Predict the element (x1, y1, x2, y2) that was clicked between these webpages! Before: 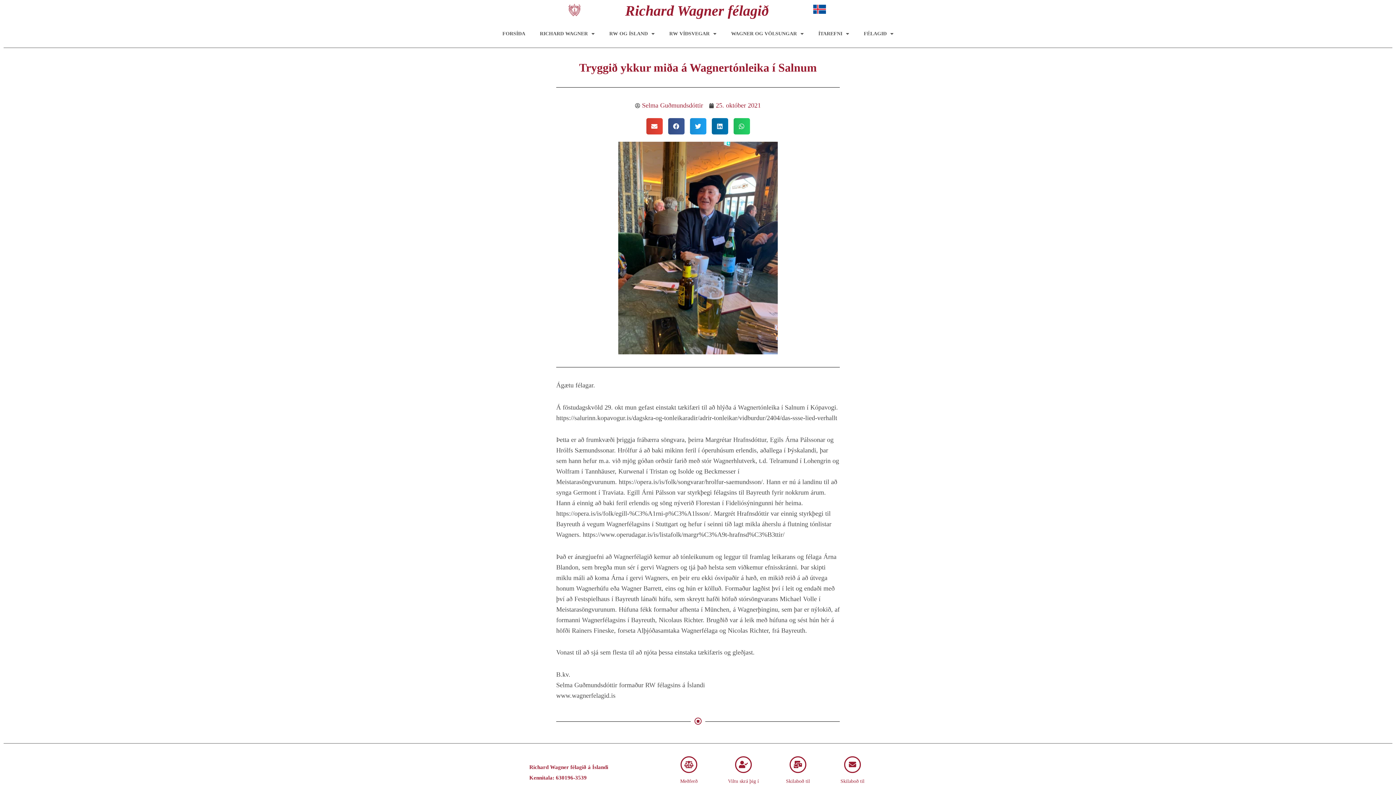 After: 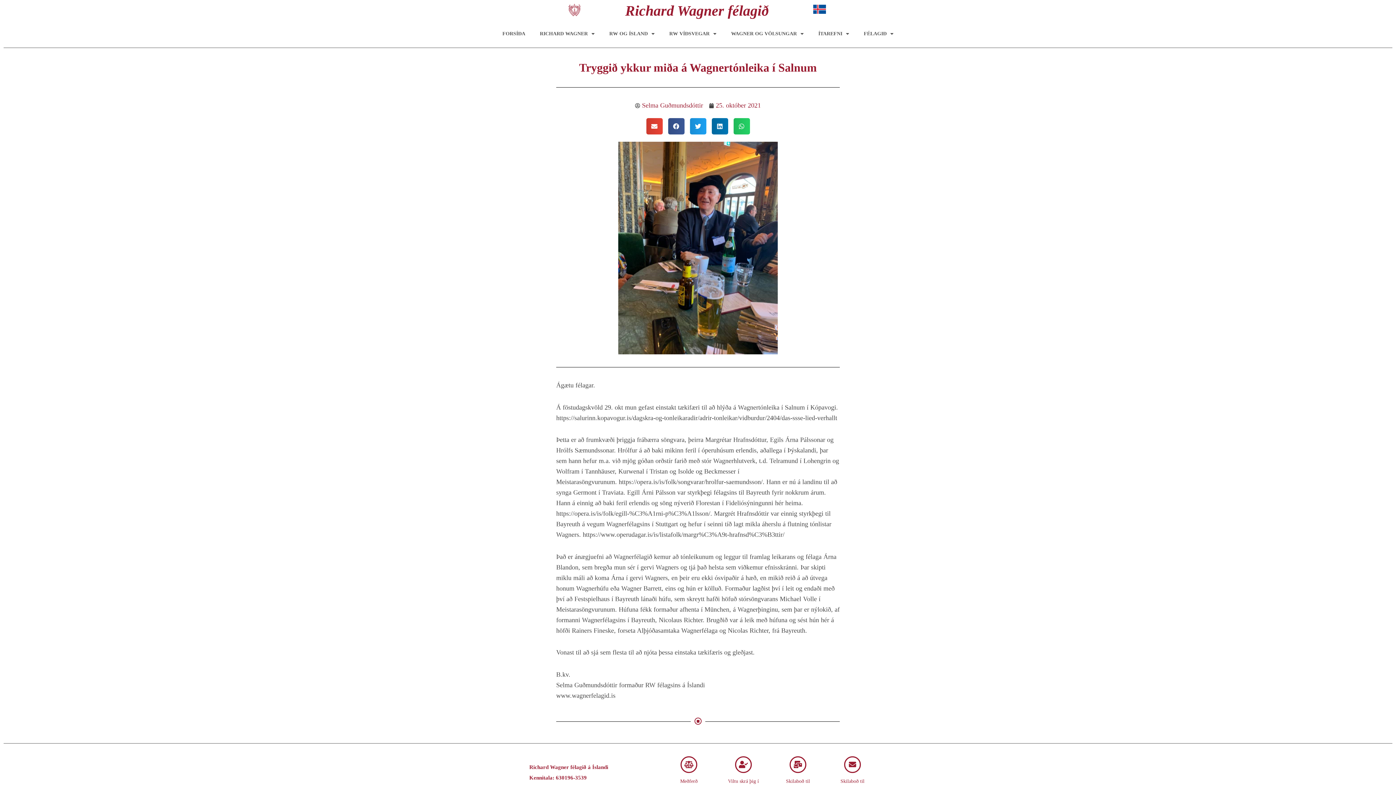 Action: bbox: (844, 756, 861, 773) label: Skilaboð til vefstjóra